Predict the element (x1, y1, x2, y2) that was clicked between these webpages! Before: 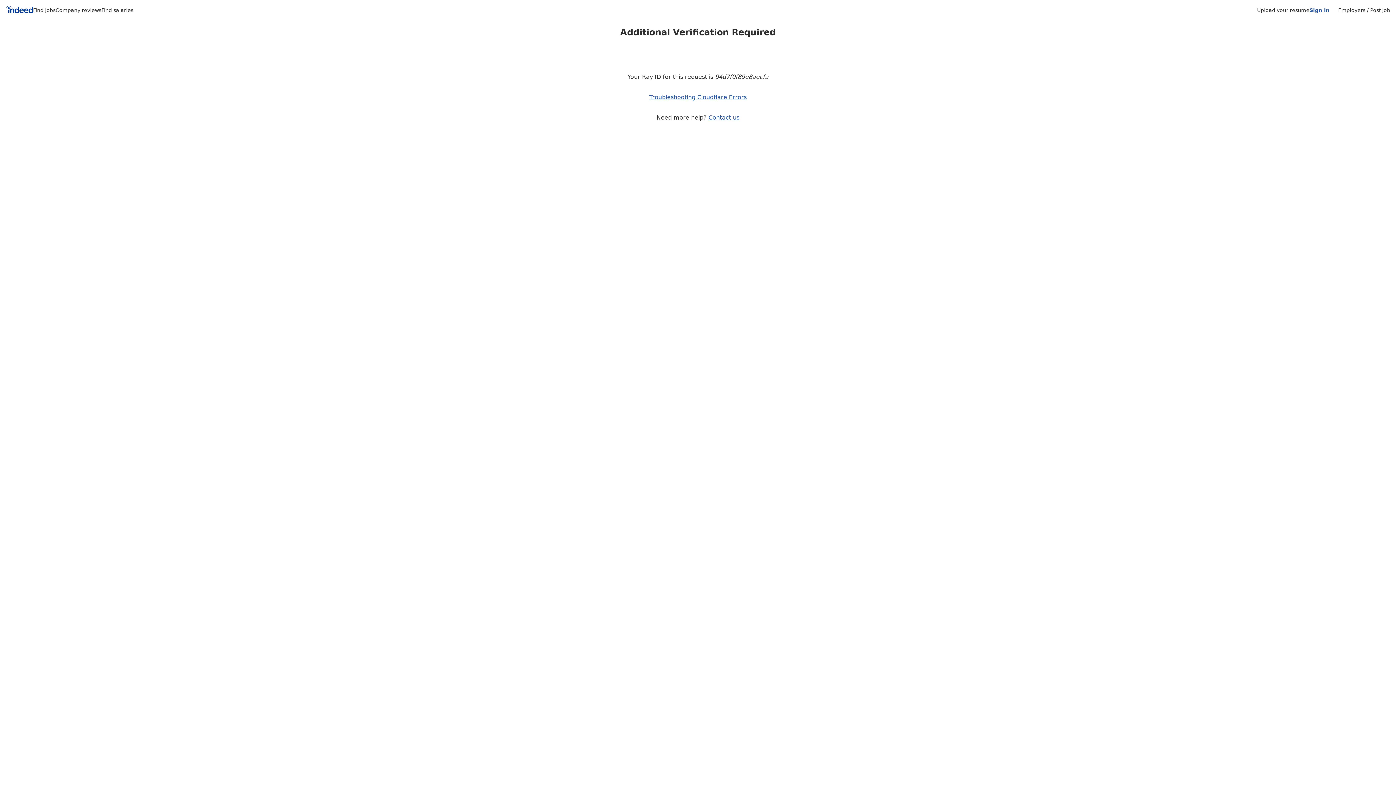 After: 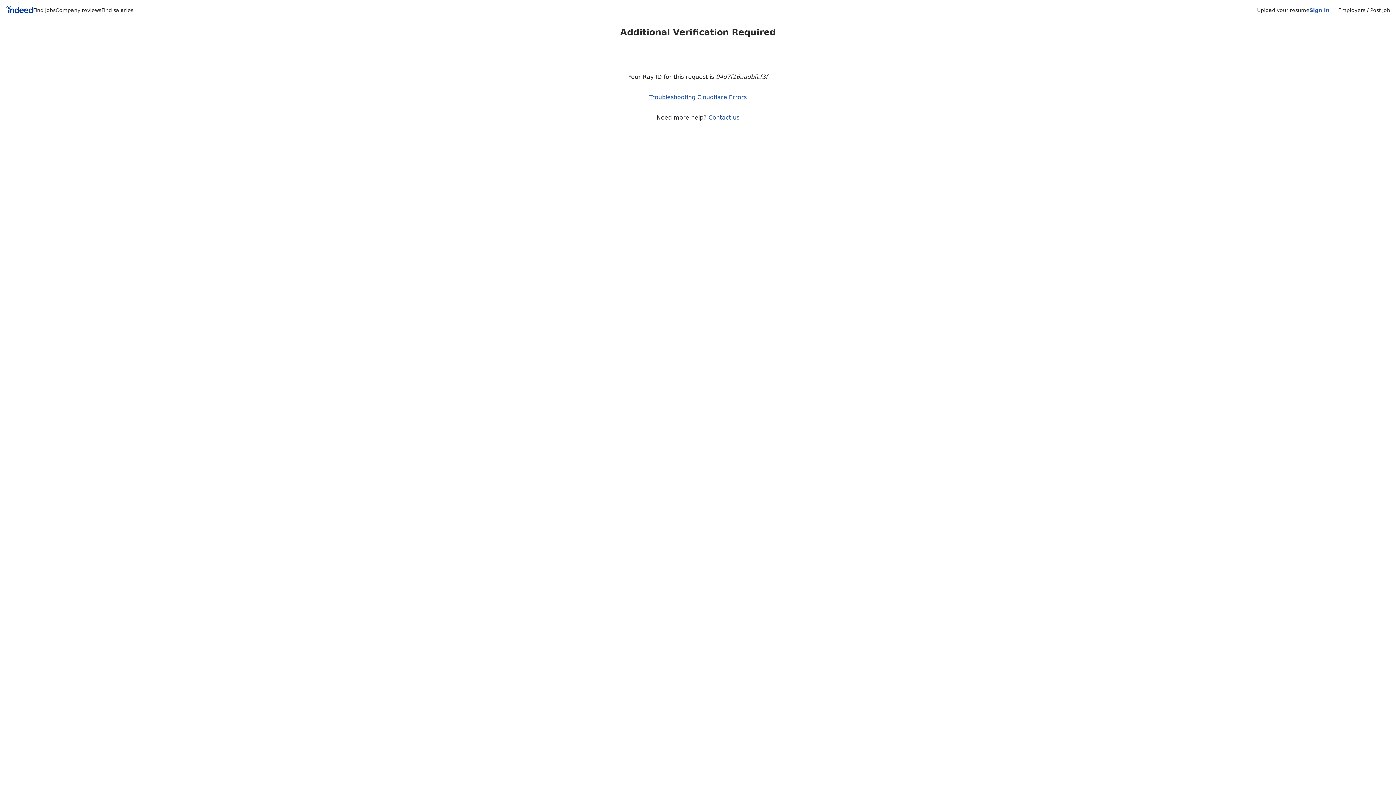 Action: label: Company reviews bbox: (55, 7, 101, 13)